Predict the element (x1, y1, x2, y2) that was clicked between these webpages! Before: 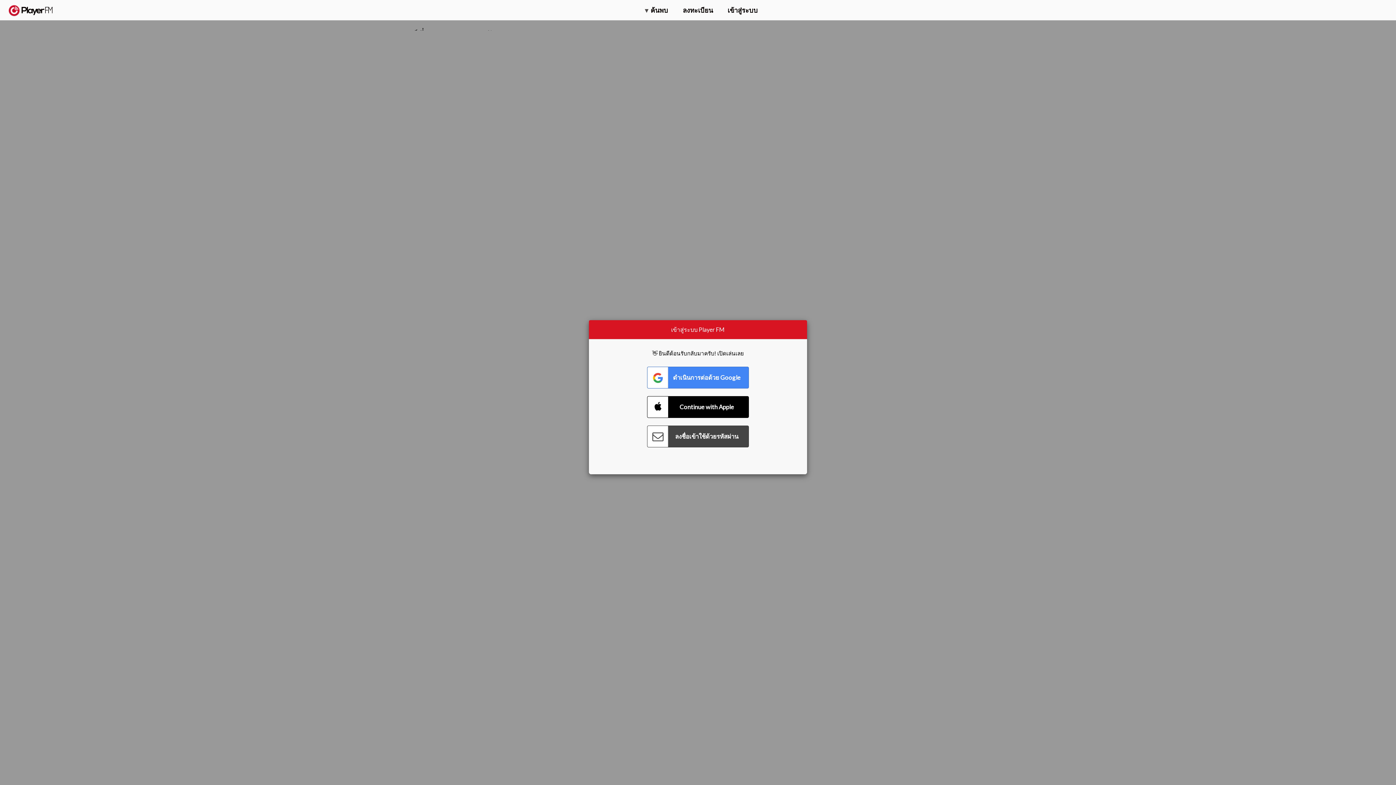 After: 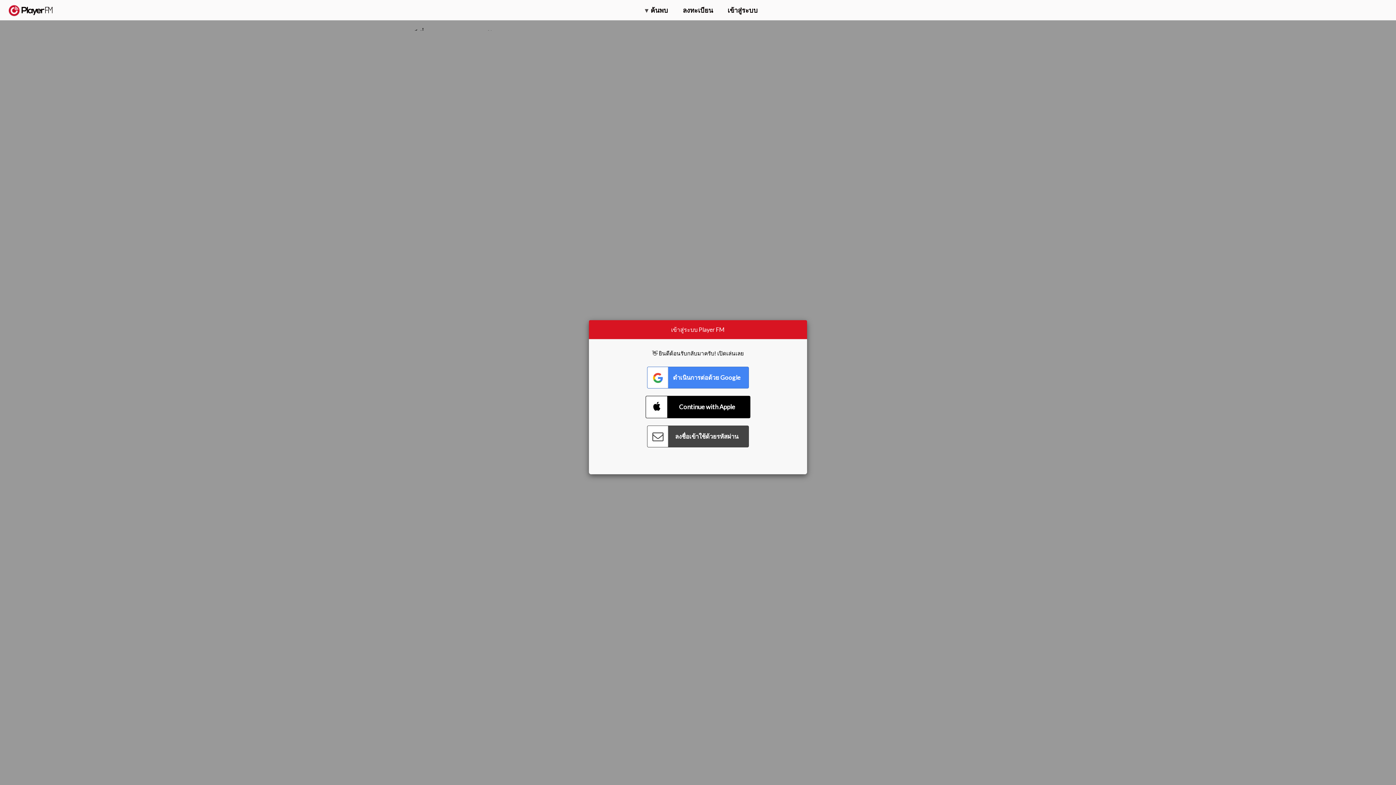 Action: bbox: (647, 396, 749, 418) label: Connect with Apple